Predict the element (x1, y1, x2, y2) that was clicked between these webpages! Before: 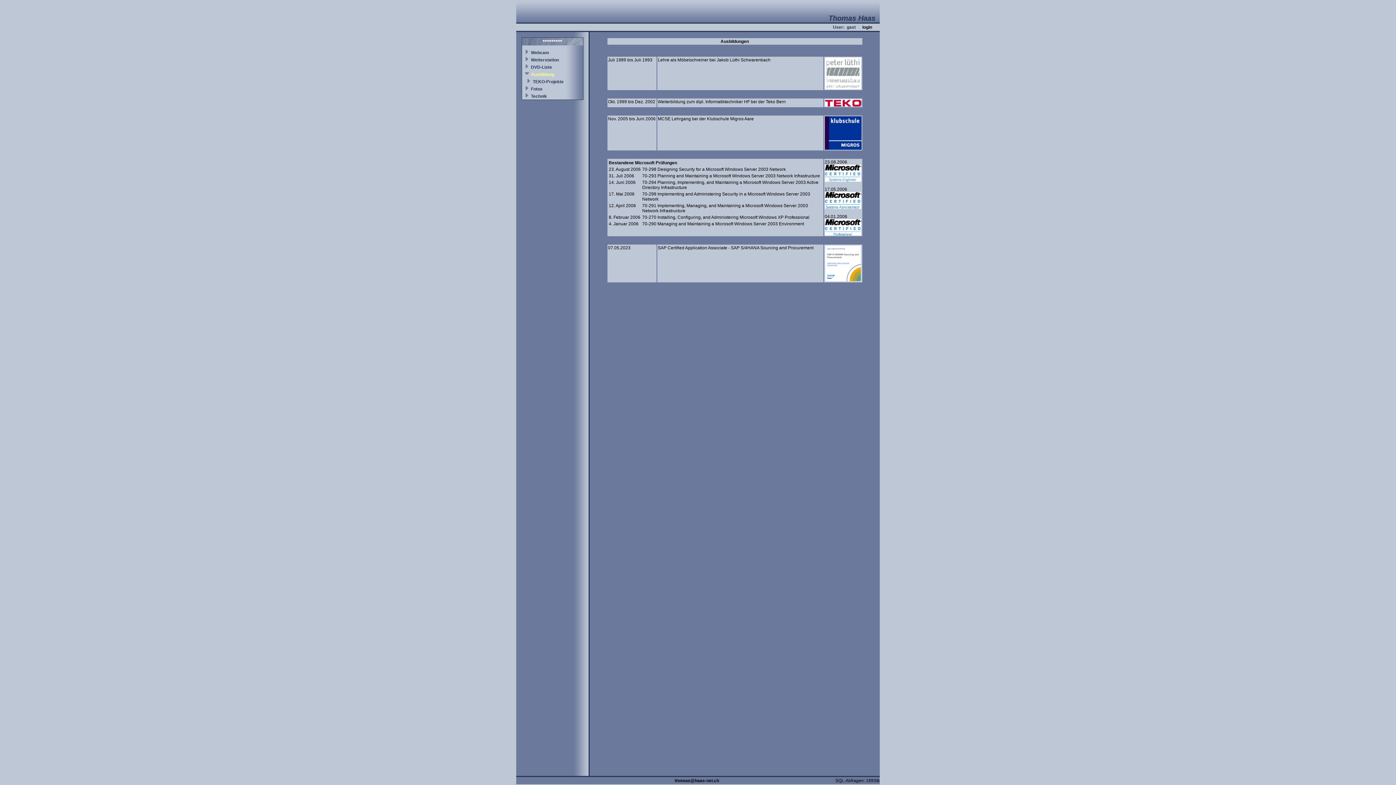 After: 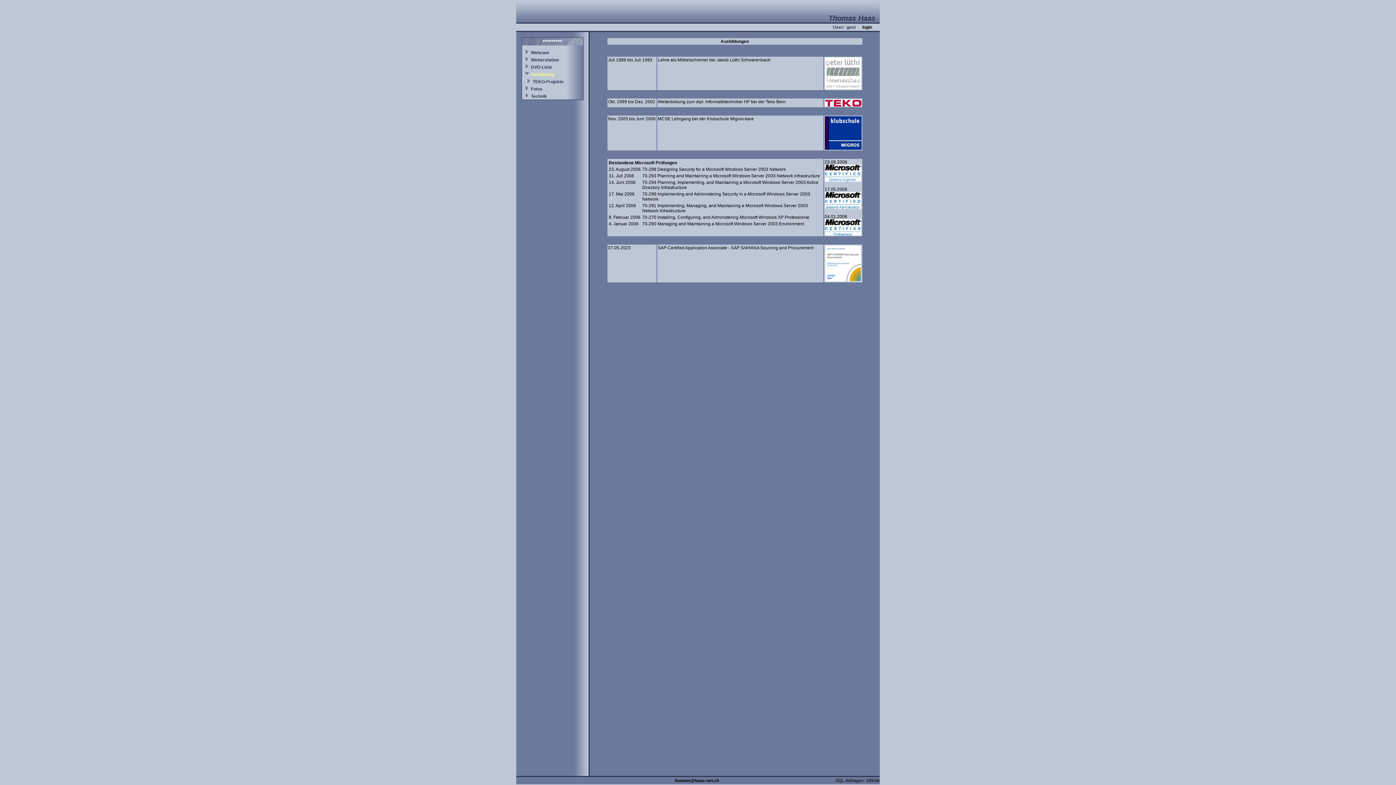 Action: label: Ausbildung bbox: (531, 72, 554, 77)